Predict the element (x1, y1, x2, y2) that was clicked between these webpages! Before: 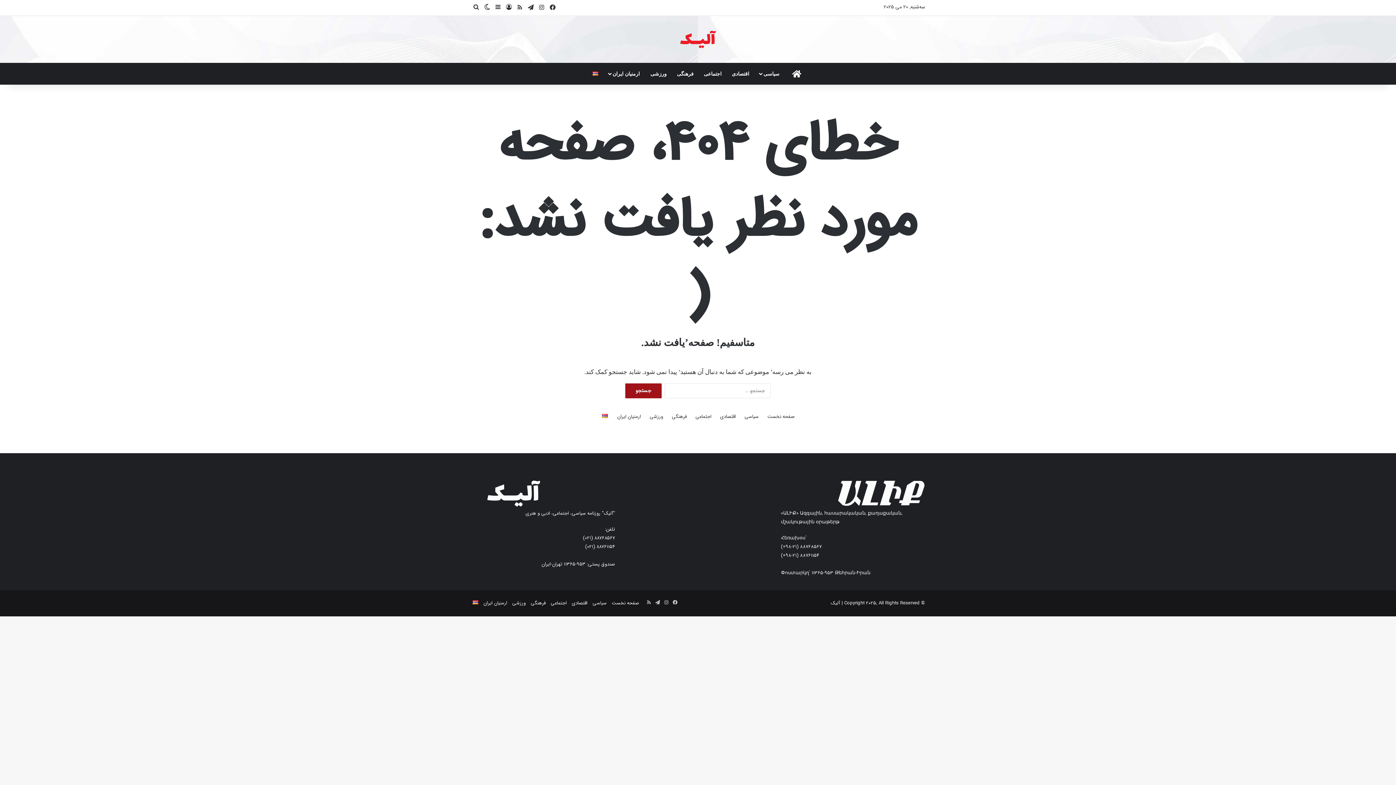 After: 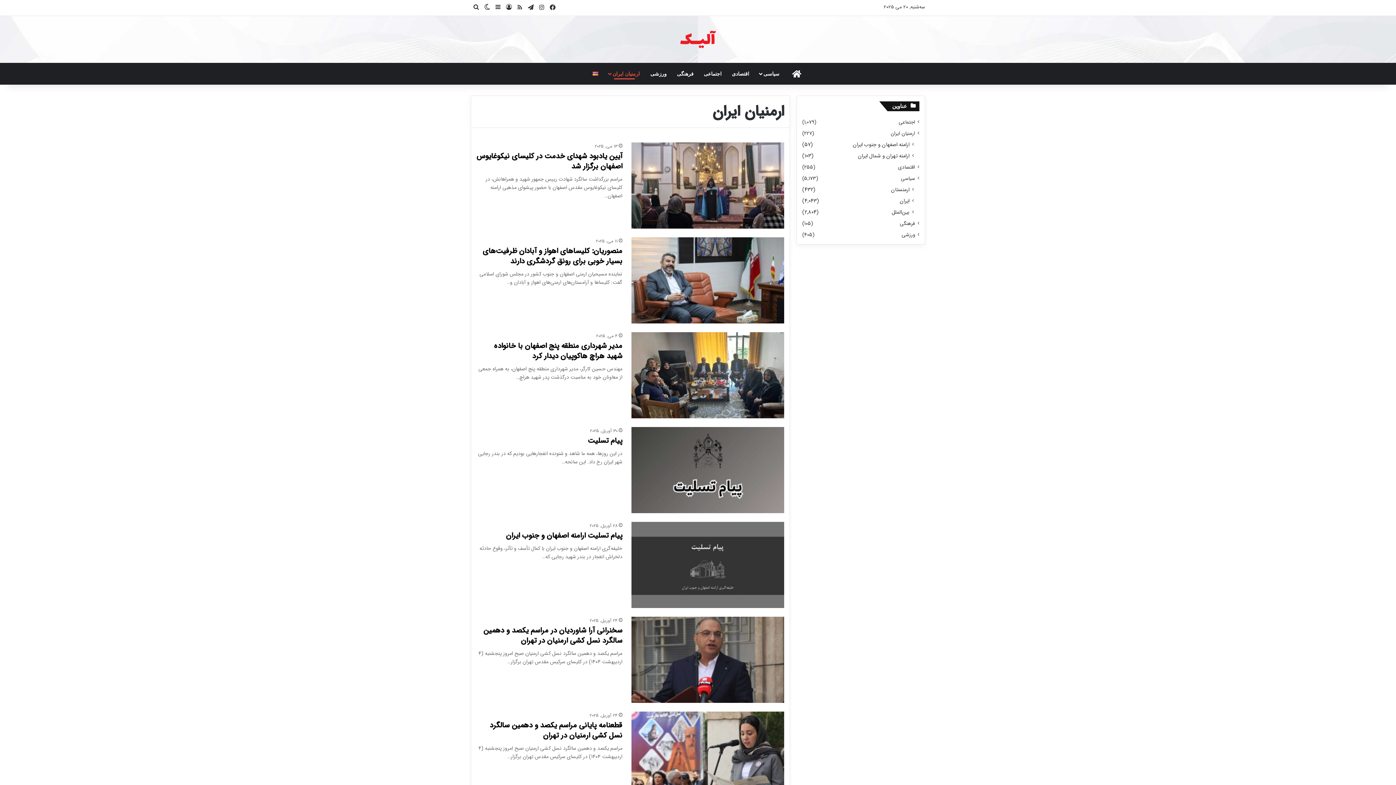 Action: label: ارمنیان ایران bbox: (603, 62, 645, 84)